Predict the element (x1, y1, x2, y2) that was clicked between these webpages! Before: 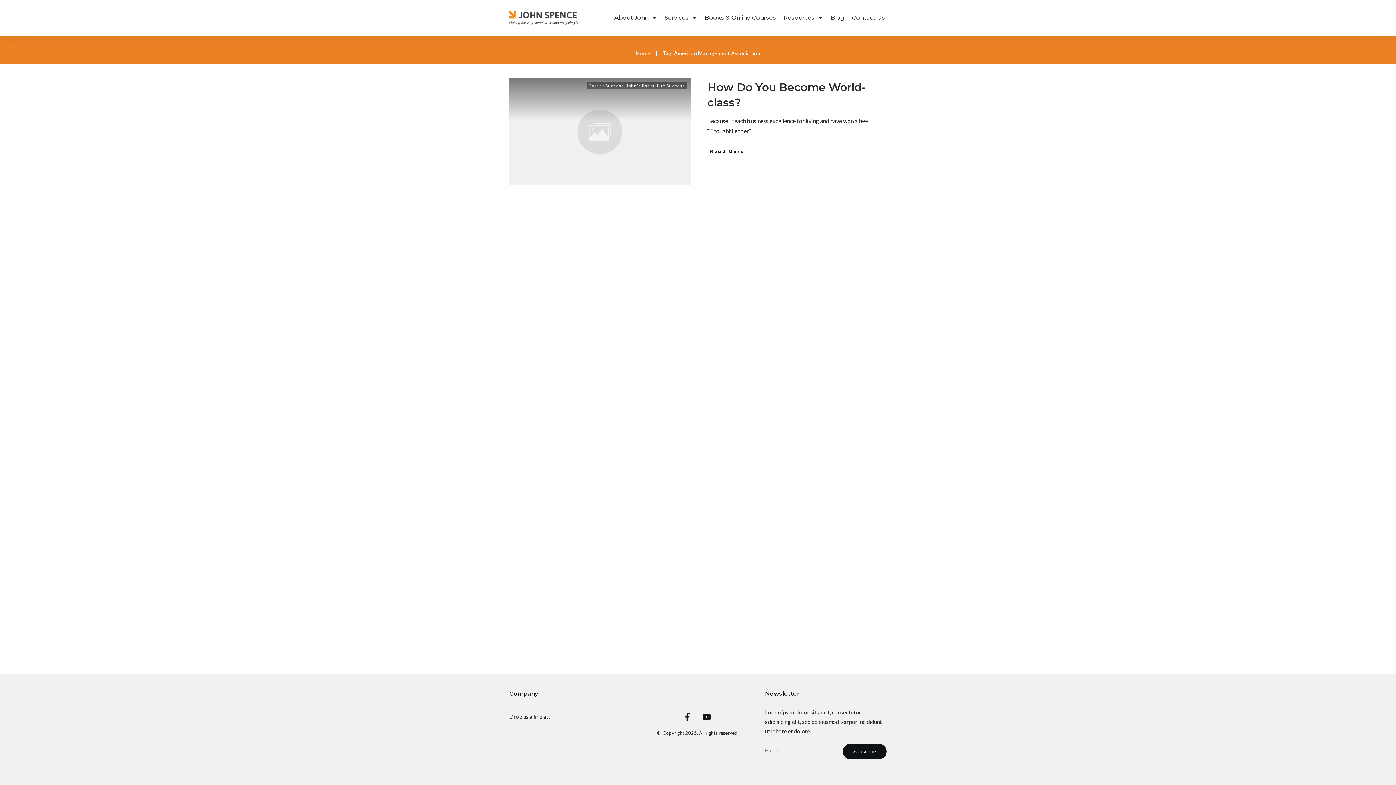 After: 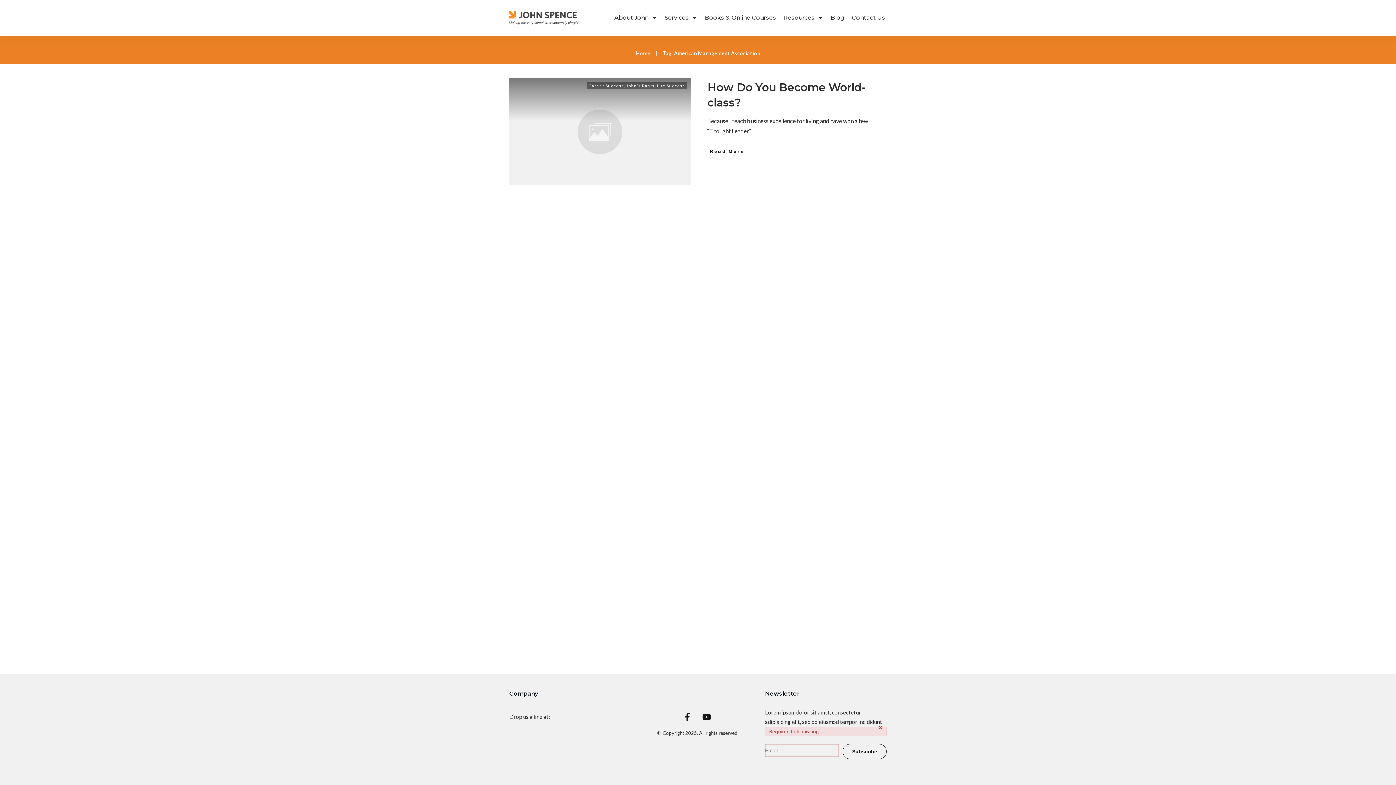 Action: bbox: (842, 744, 886, 759) label: Subscribe